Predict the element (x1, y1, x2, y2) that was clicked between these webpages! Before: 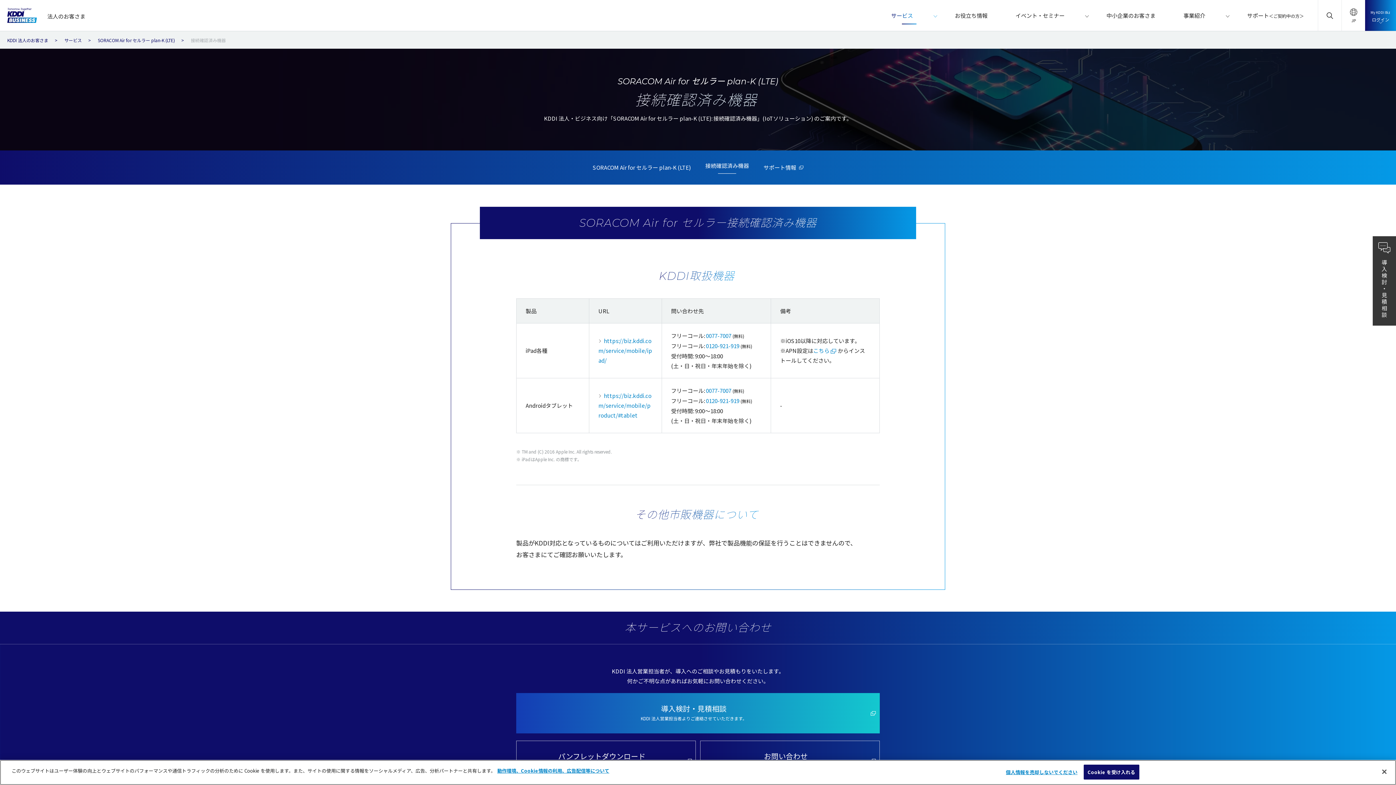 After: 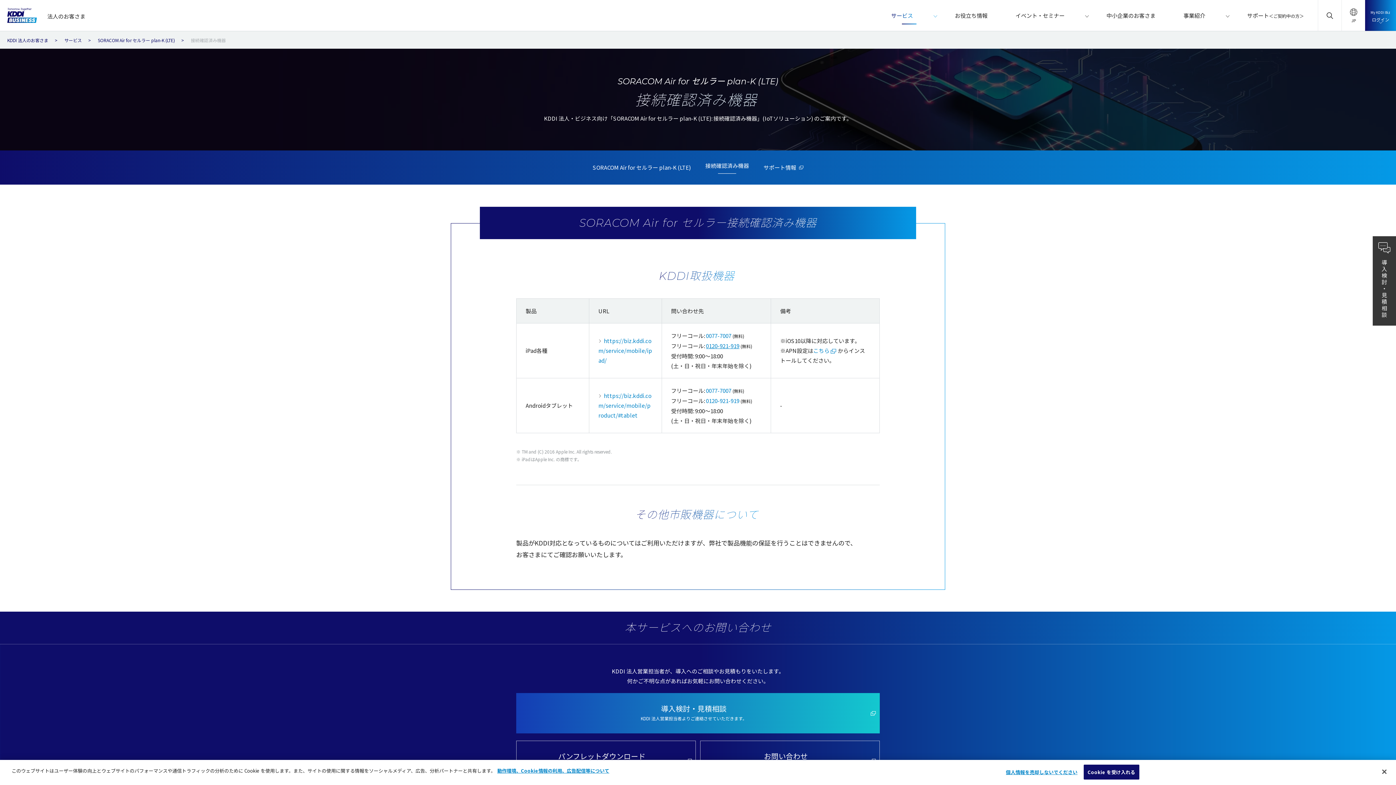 Action: bbox: (706, 342, 739, 349) label: 0120-921-919